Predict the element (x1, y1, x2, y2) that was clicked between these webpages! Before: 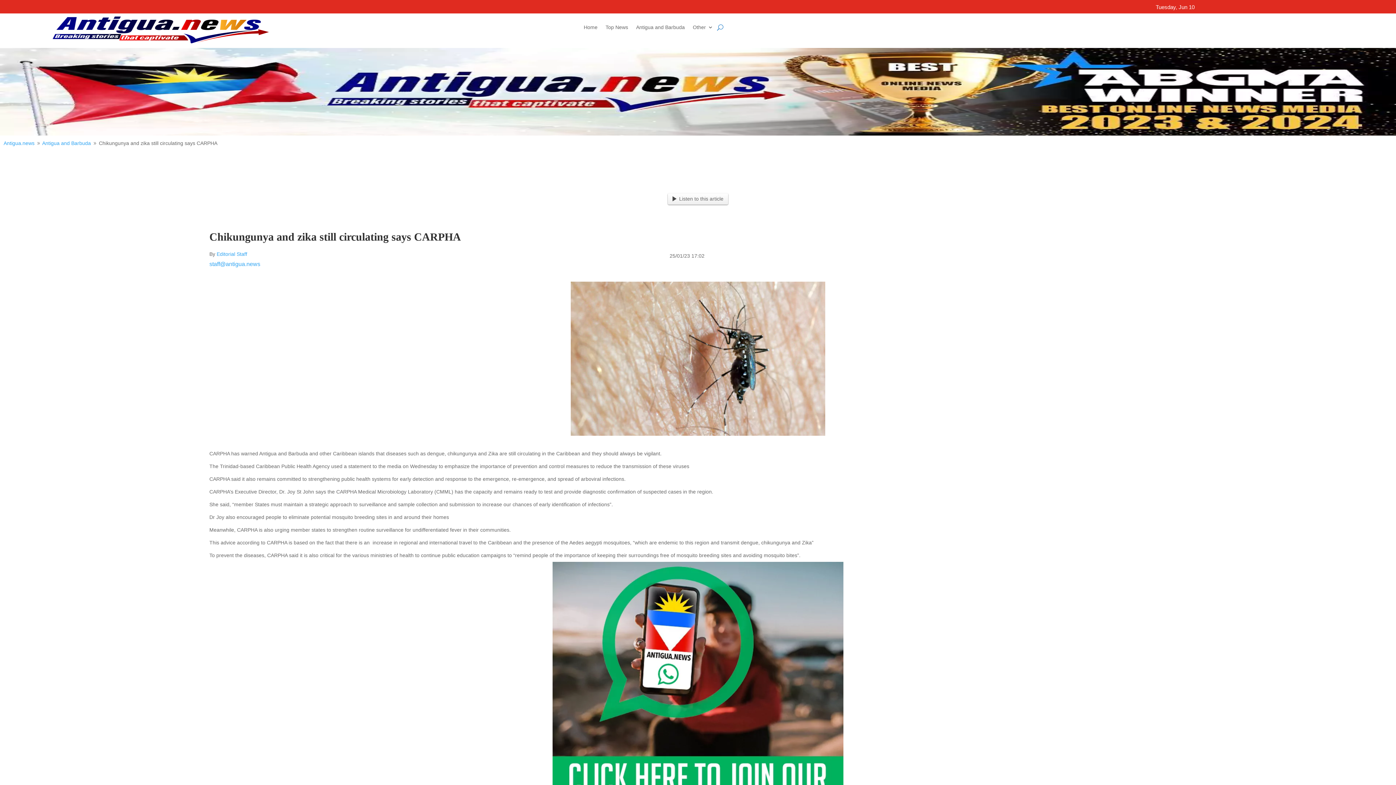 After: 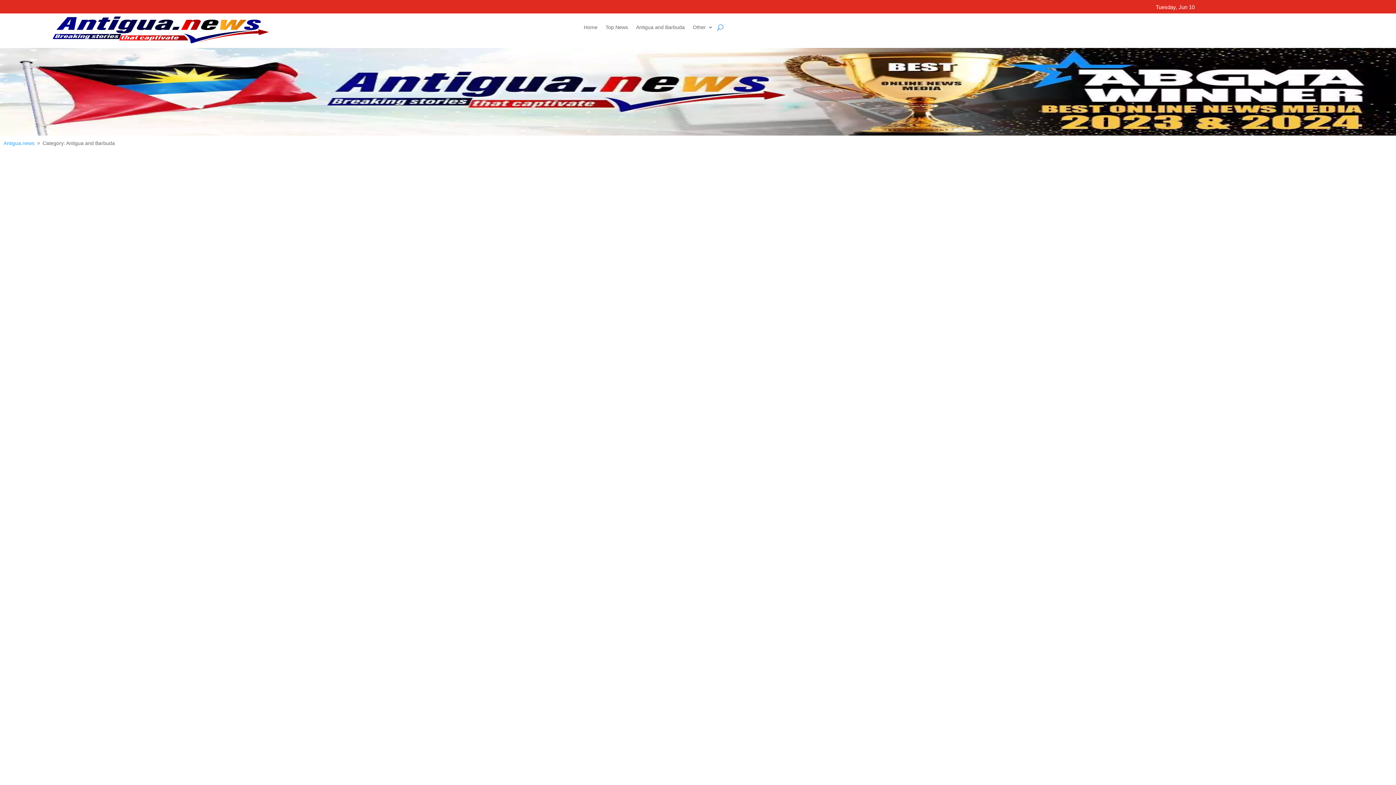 Action: bbox: (42, 140, 90, 146) label: Antigua and Barbuda